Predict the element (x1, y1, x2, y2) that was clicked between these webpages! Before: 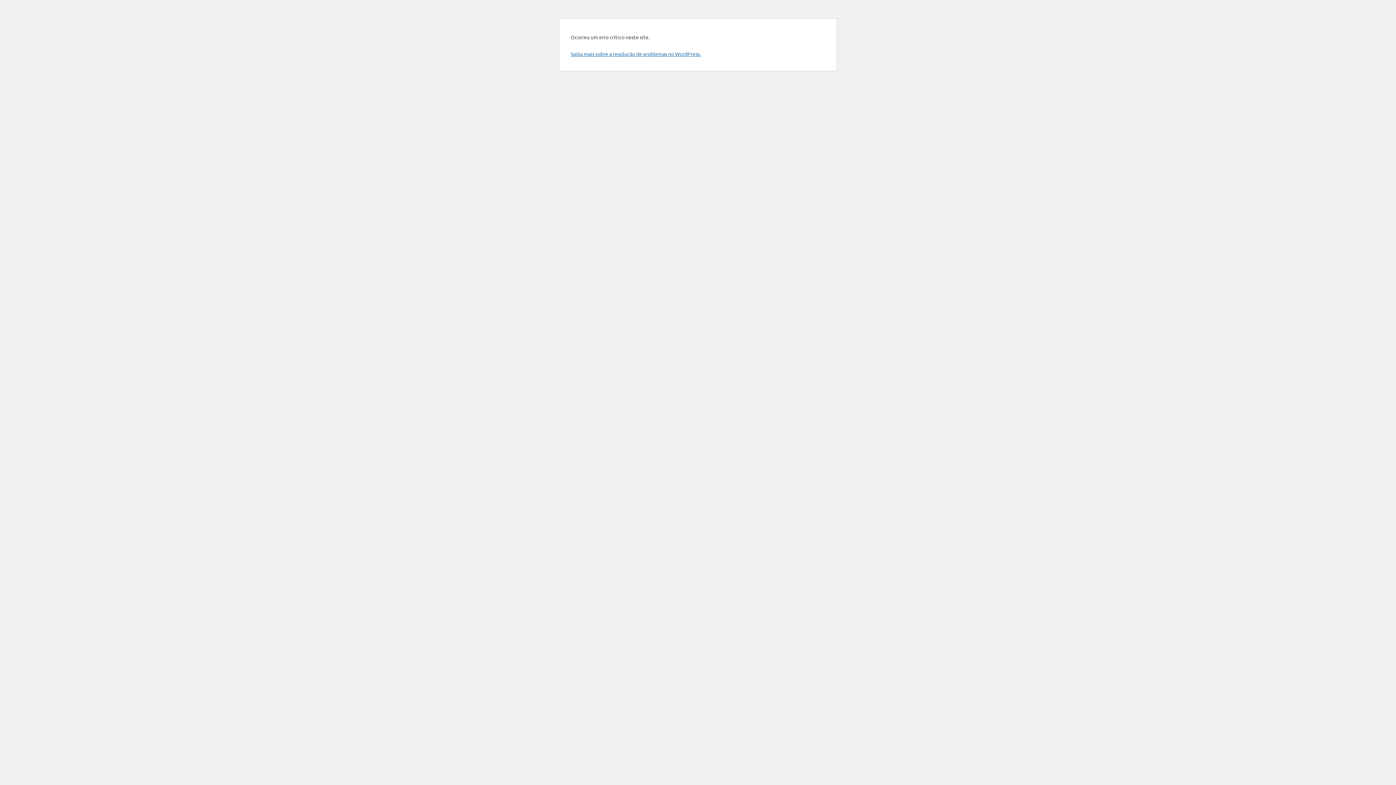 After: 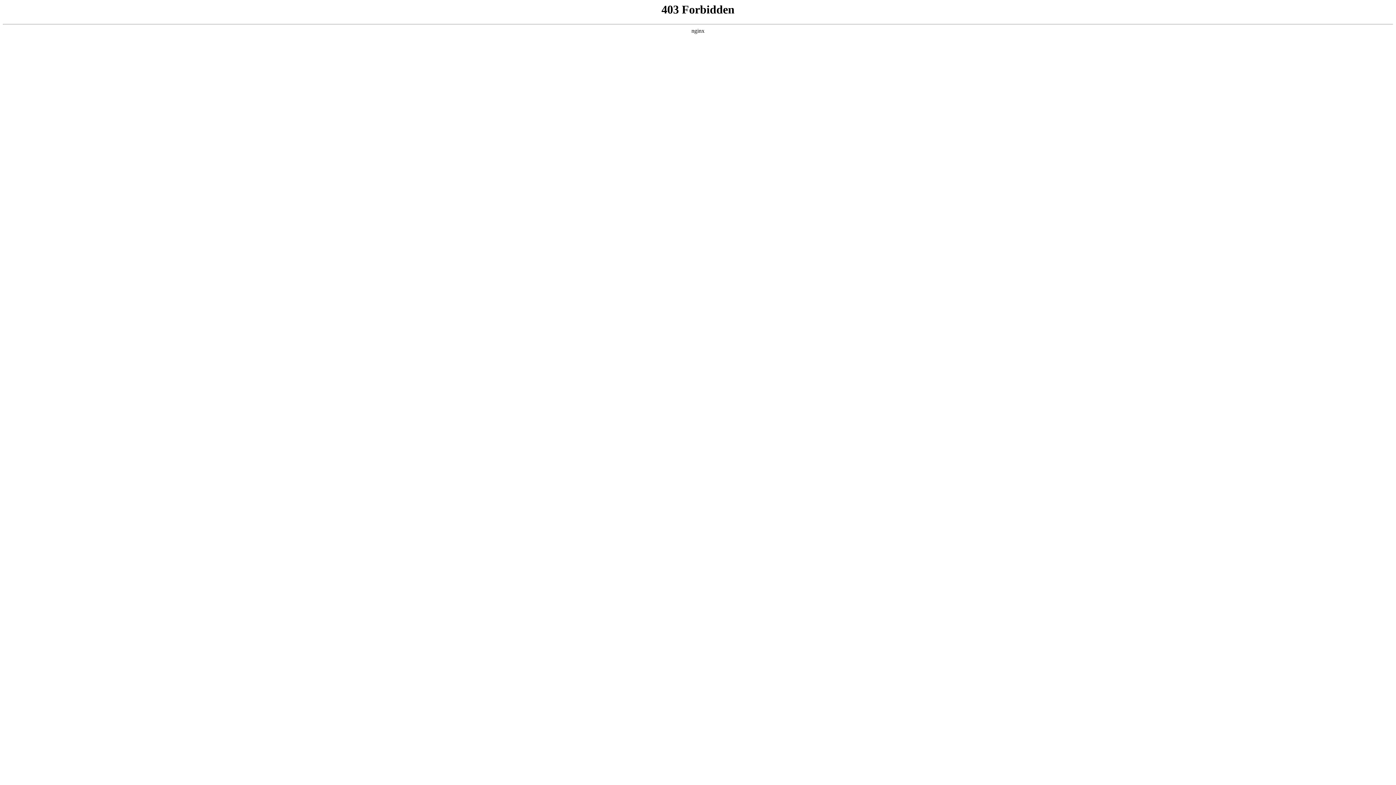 Action: bbox: (570, 50, 701, 57) label: Saiba mais sobre a resolução de problemas no WordPress.